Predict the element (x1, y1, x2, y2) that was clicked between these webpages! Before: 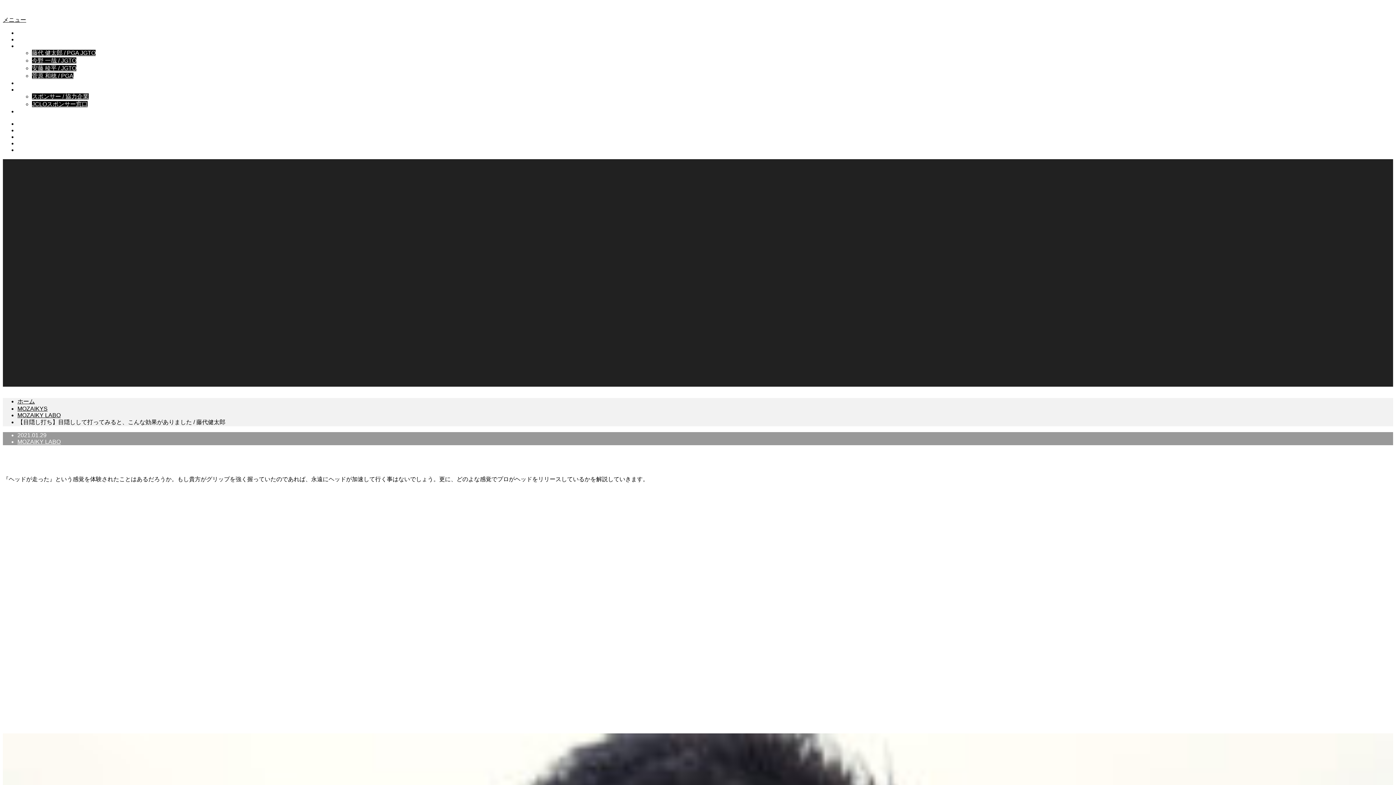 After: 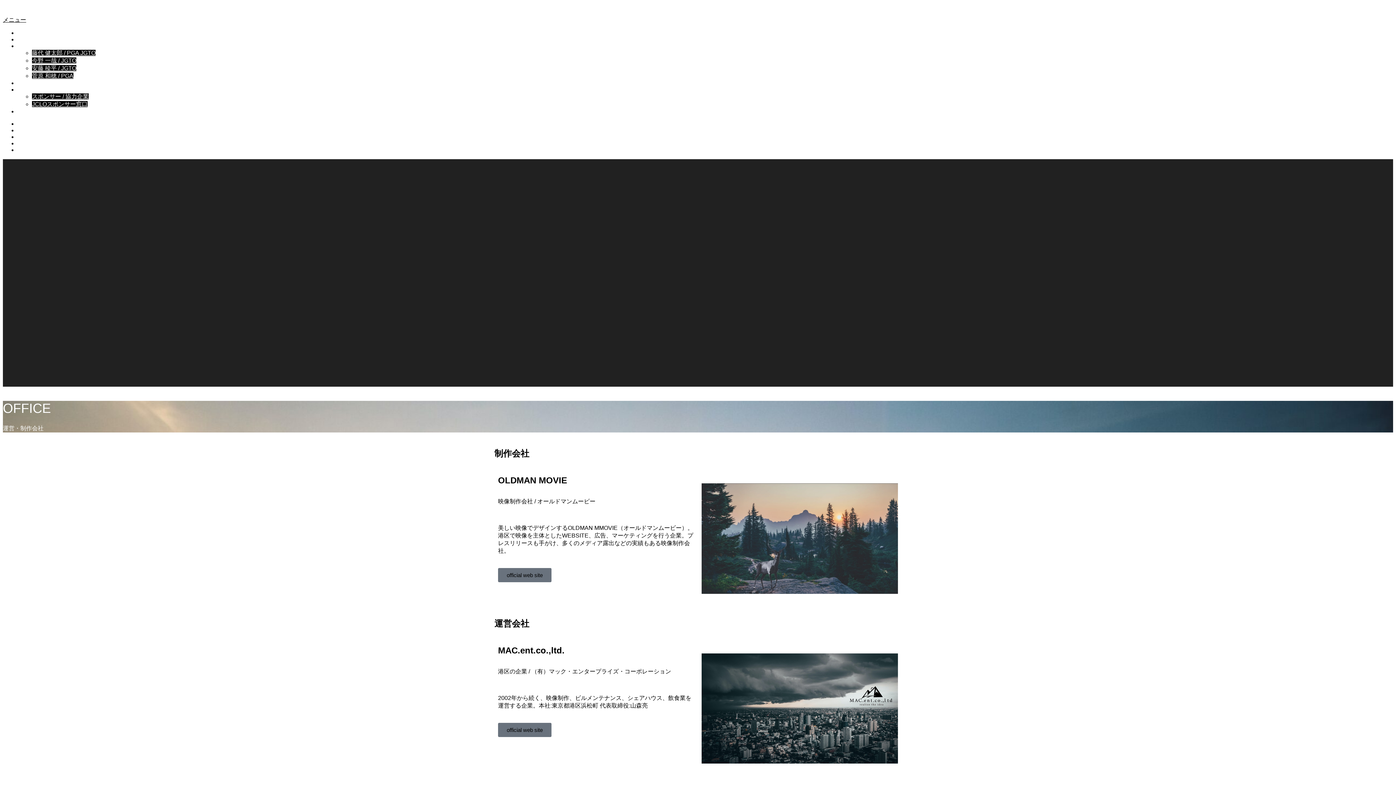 Action: bbox: (17, 108, 38, 114) label: OFFICE